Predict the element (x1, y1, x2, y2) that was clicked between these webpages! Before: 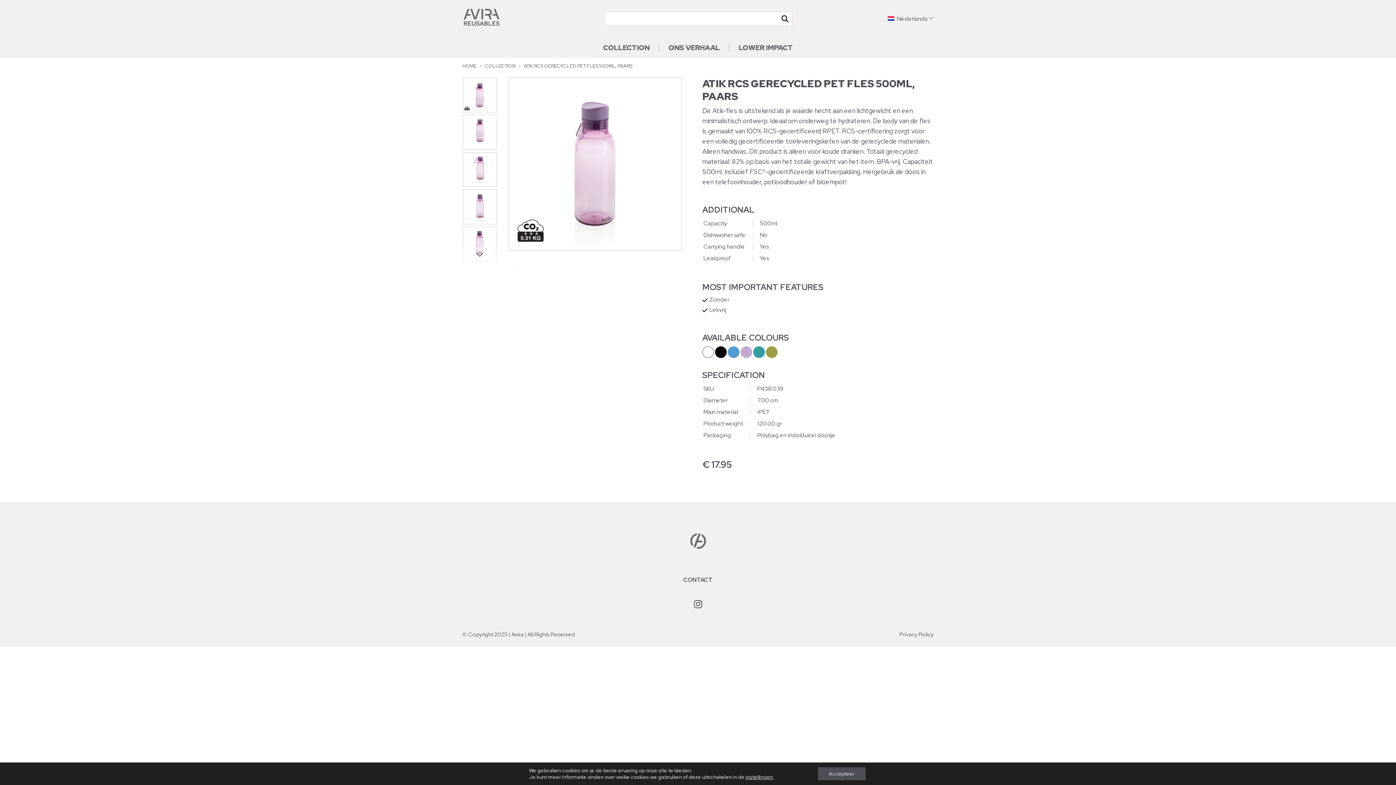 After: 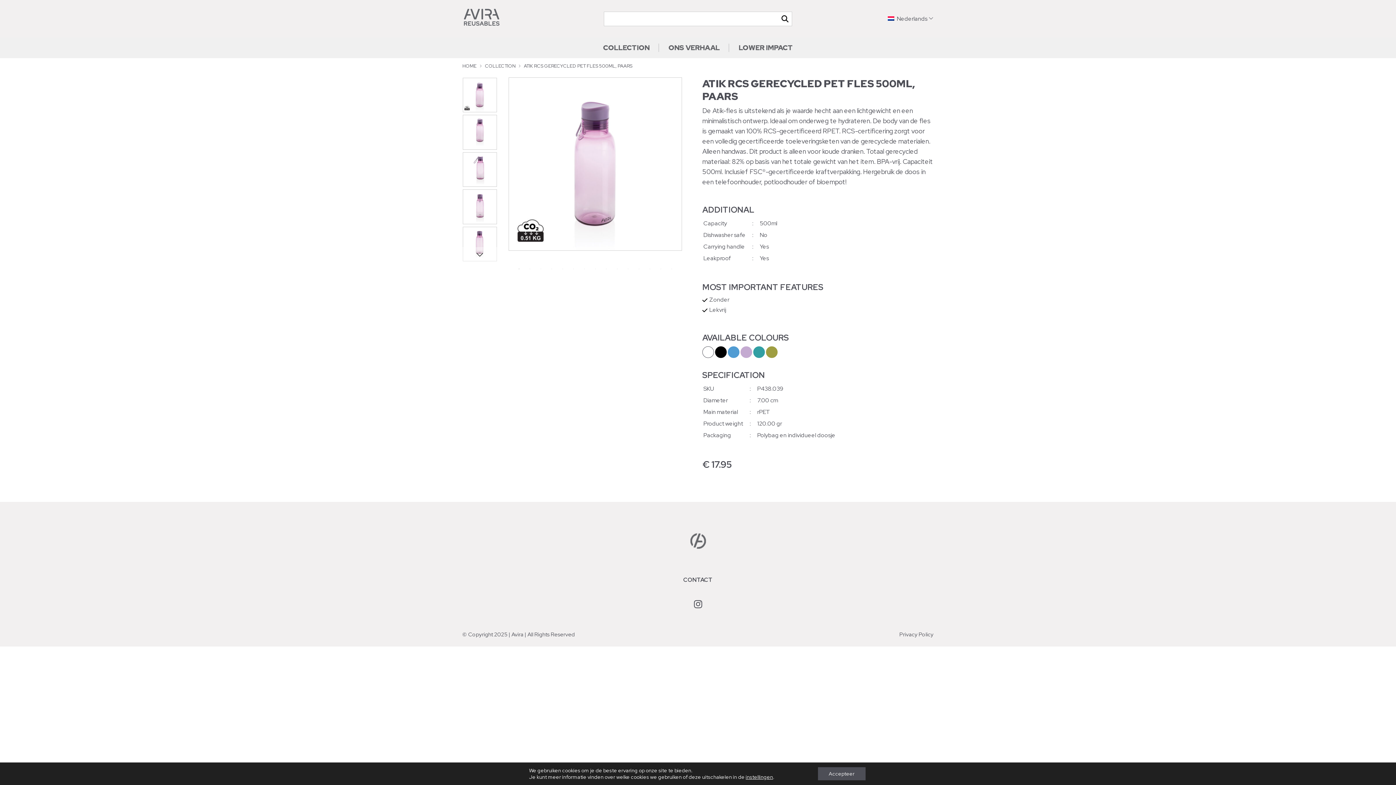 Action: bbox: (740, 346, 752, 358)